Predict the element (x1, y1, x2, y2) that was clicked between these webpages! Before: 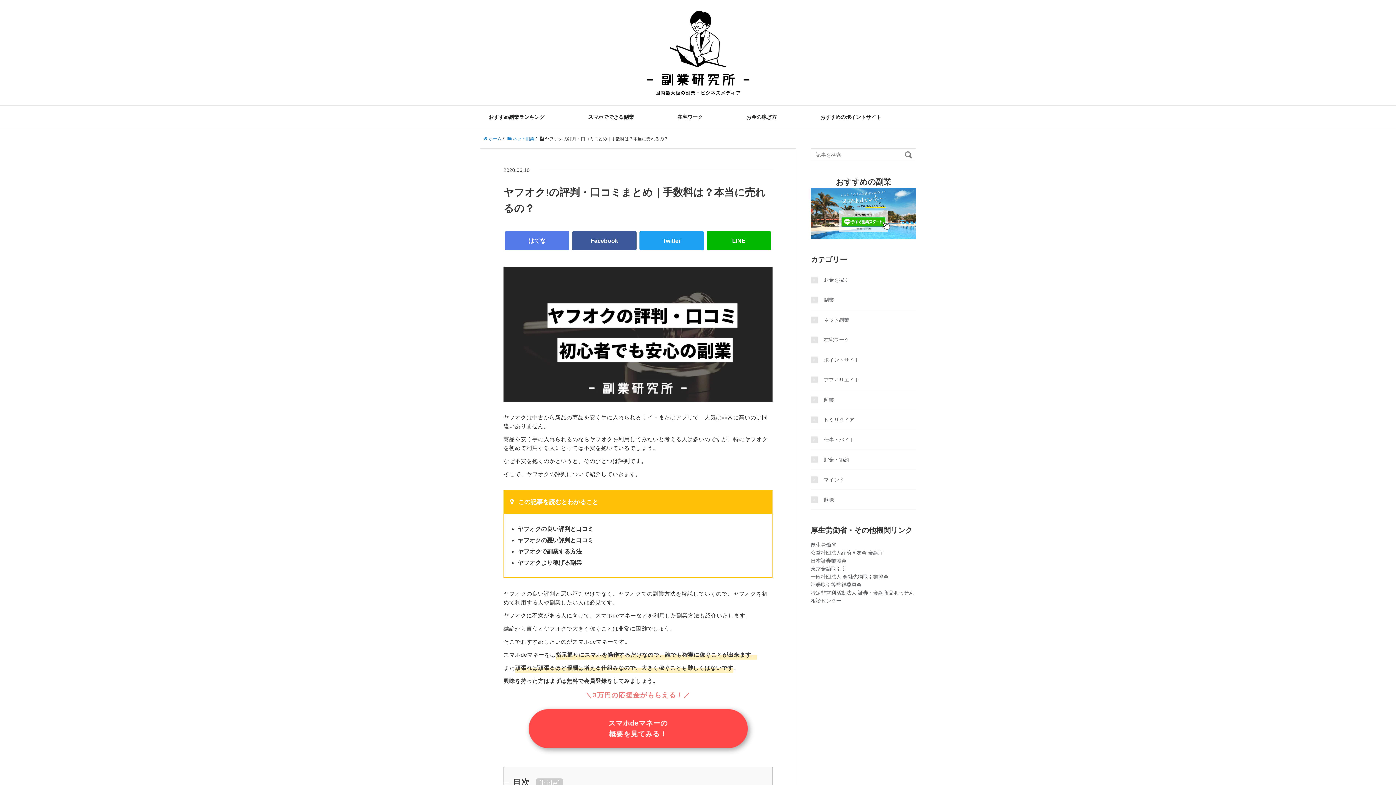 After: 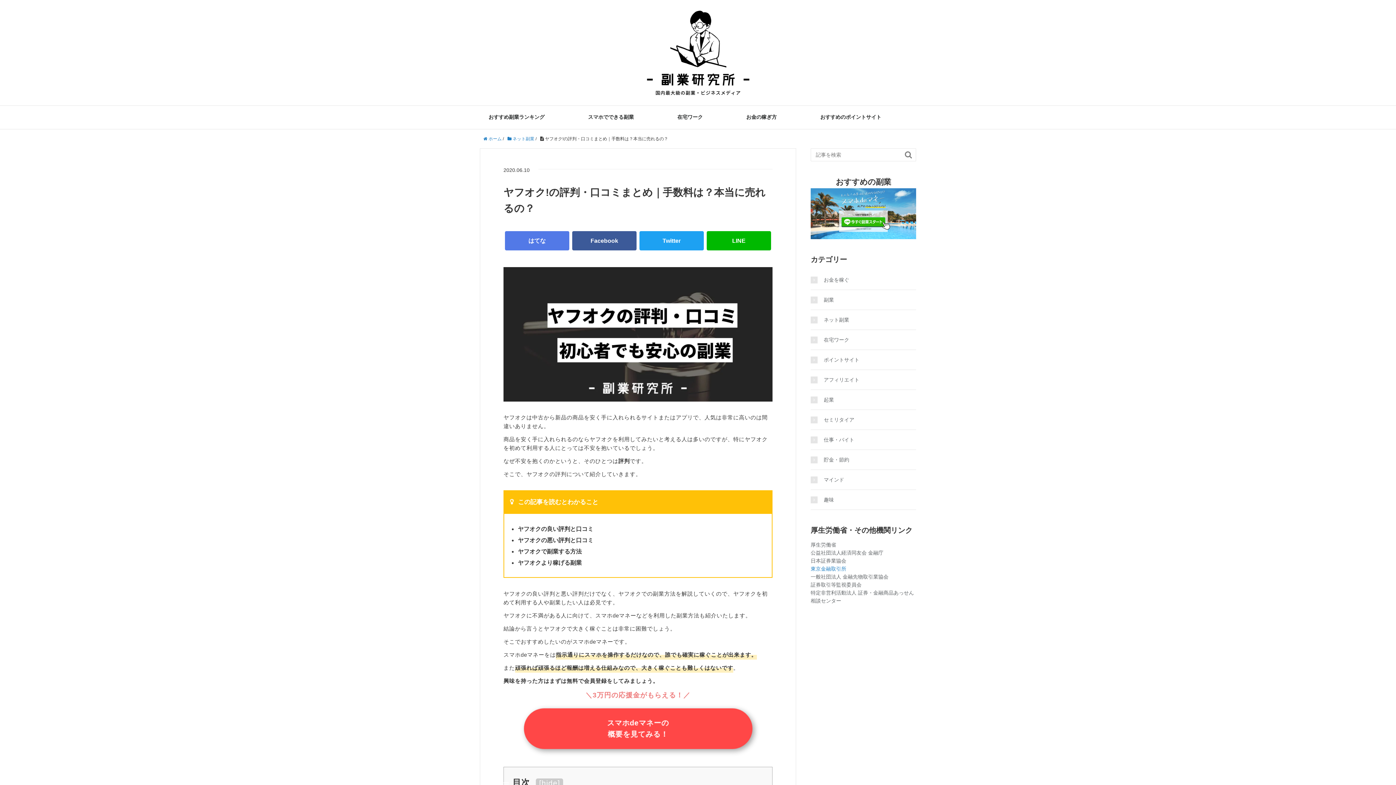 Action: bbox: (810, 566, 846, 572) label: 東京金融取引所